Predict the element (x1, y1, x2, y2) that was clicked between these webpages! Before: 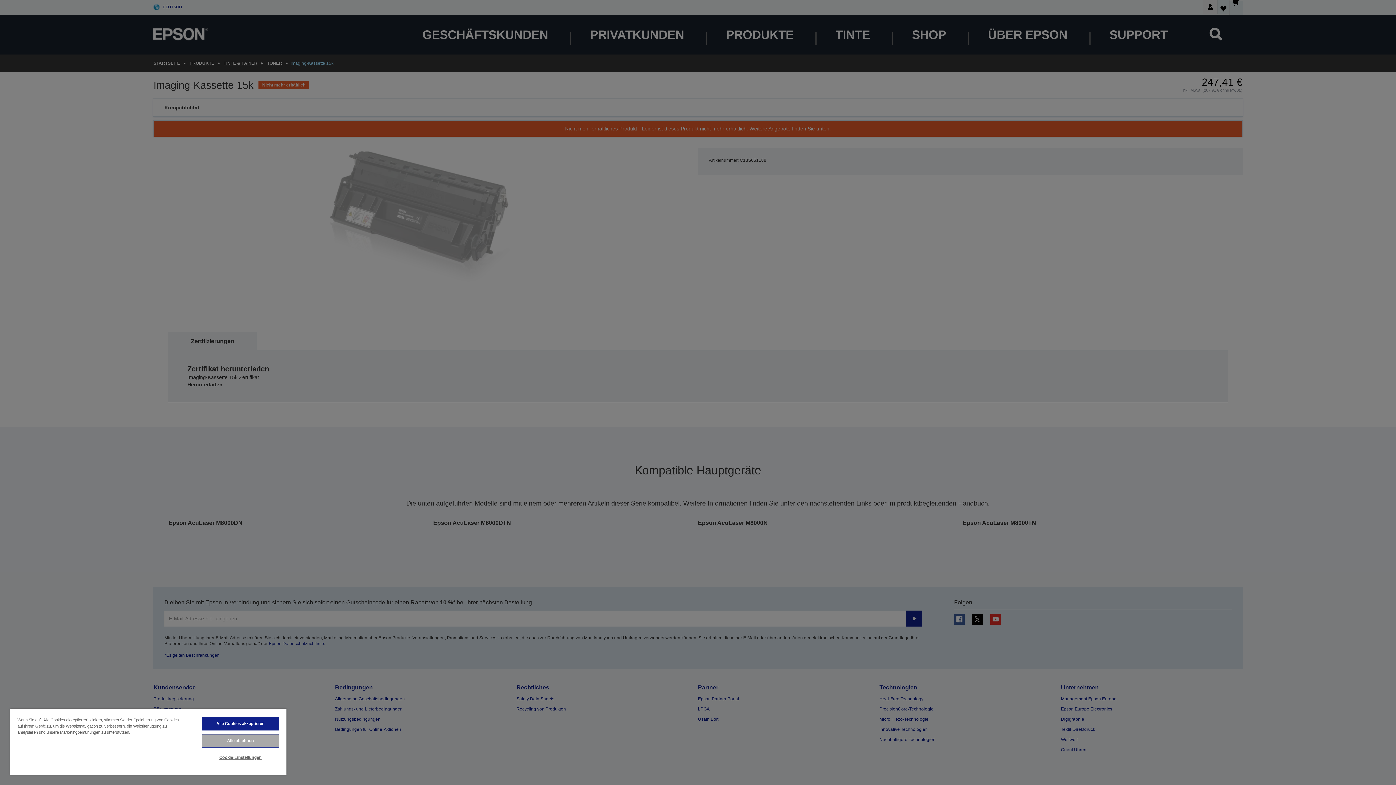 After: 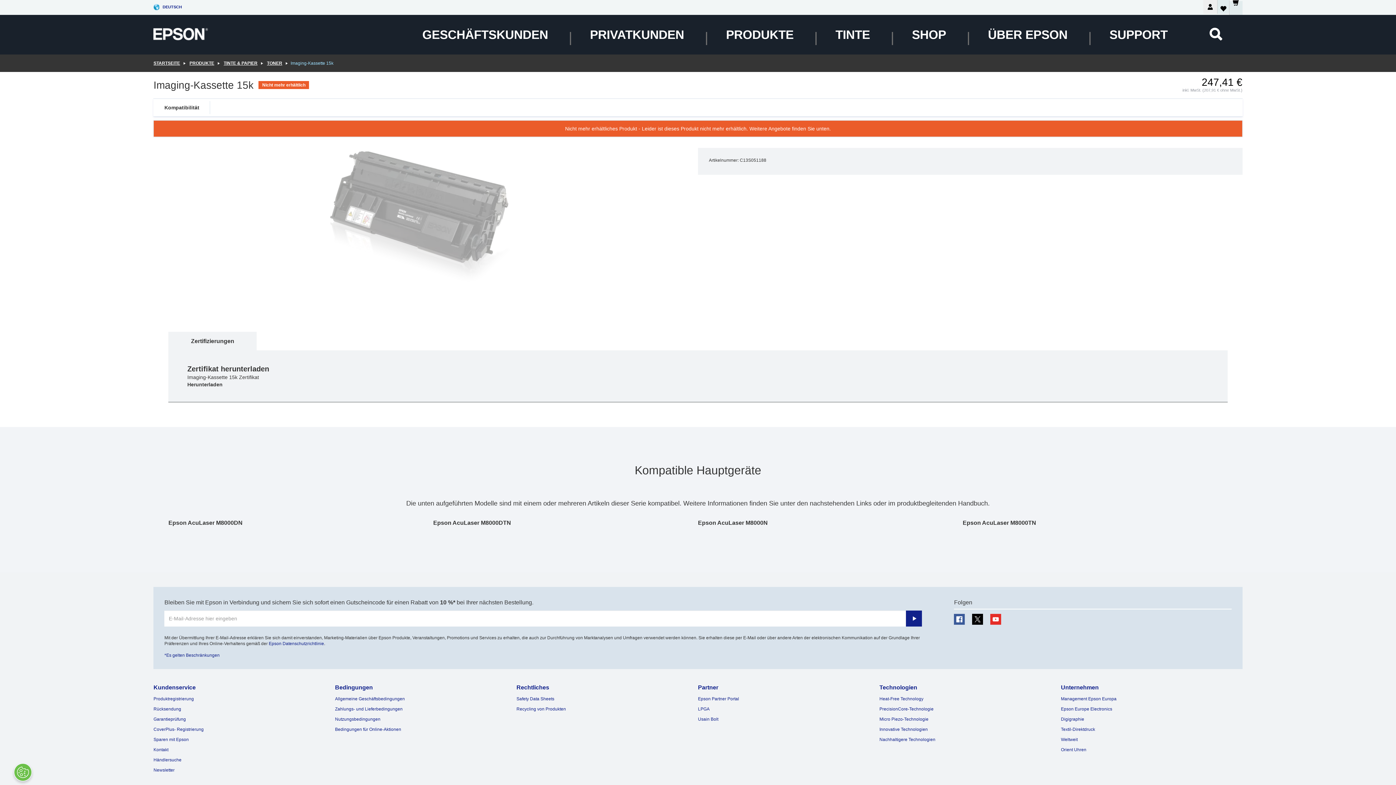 Action: label: Alle Cookies akzeptieren bbox: (201, 717, 279, 730)